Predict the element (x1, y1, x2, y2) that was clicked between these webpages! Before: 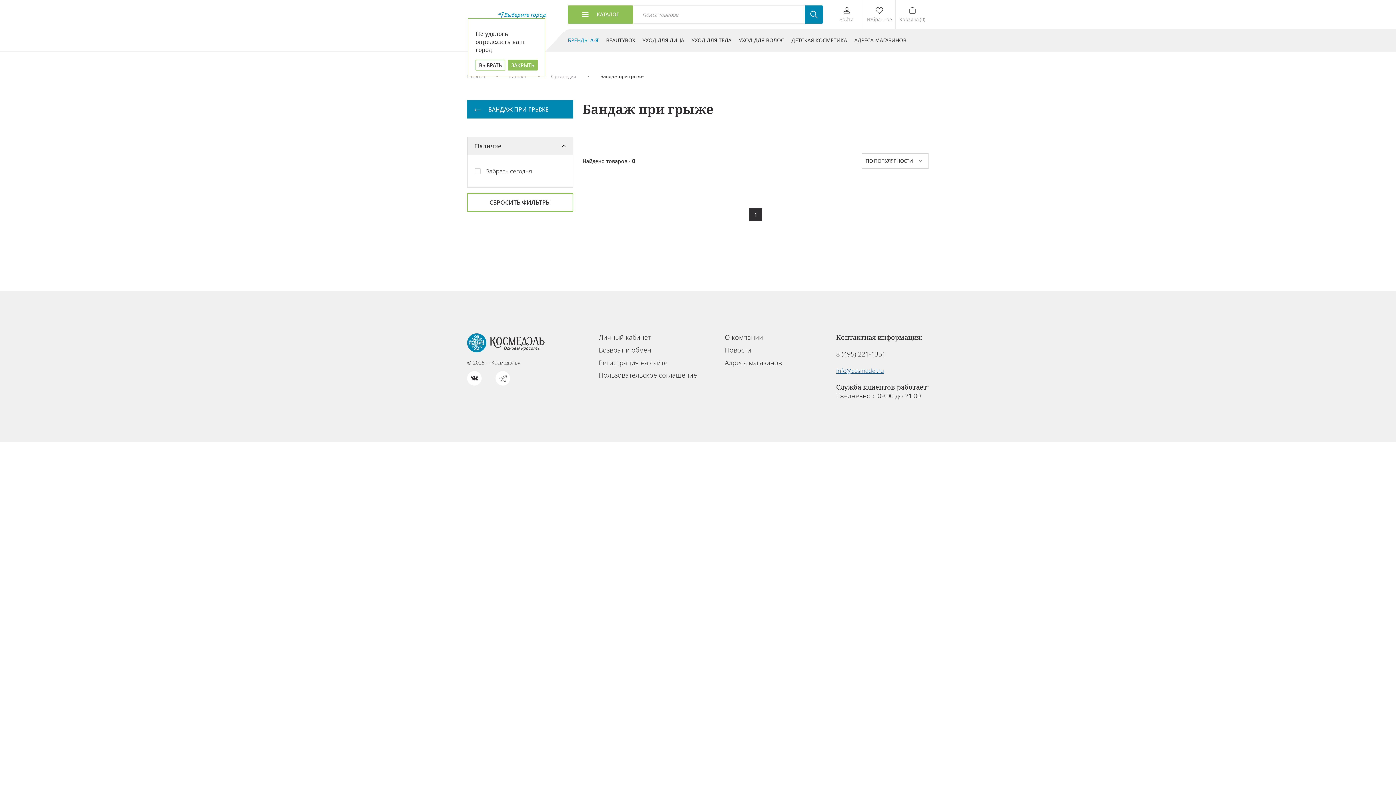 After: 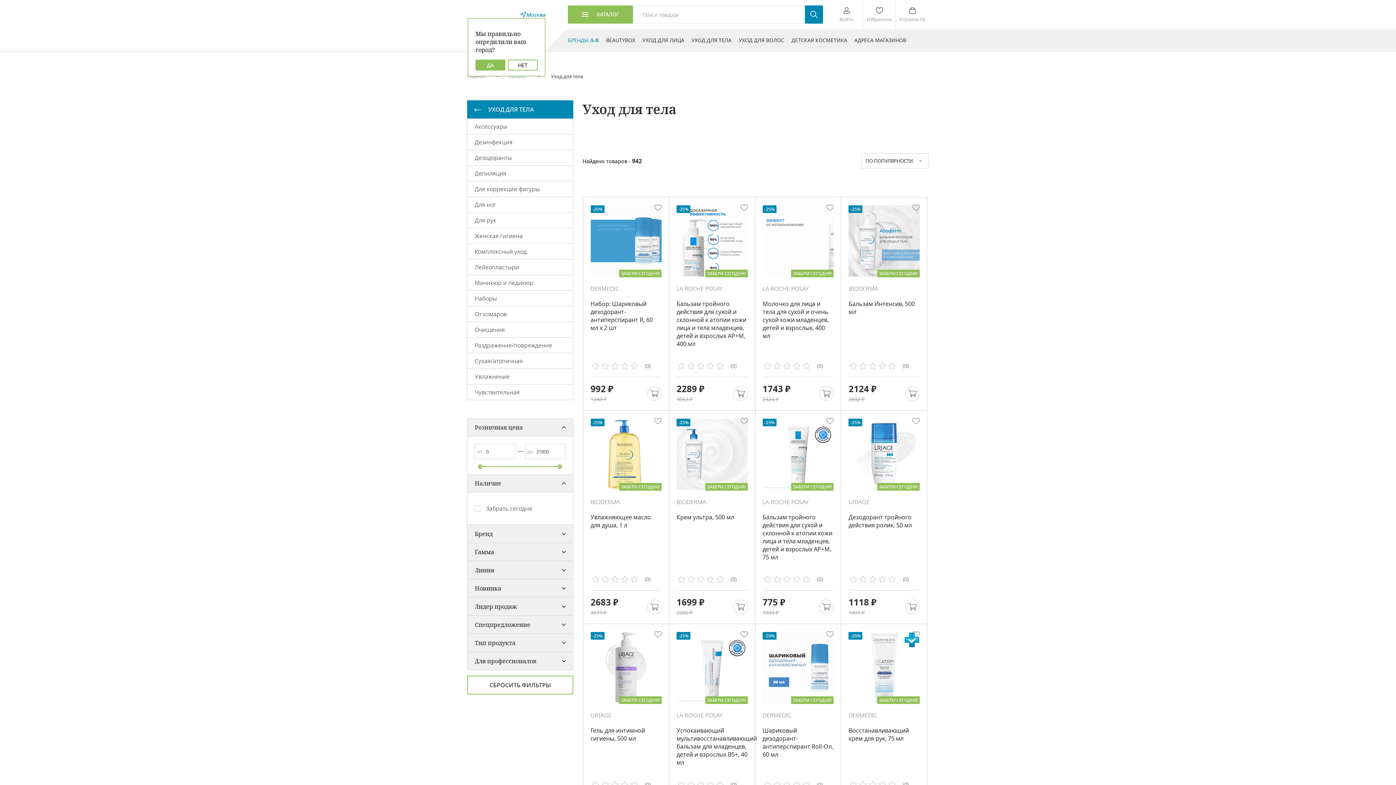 Action: label: УХОД ДЛЯ ТЕЛА bbox: (688, 34, 735, 45)